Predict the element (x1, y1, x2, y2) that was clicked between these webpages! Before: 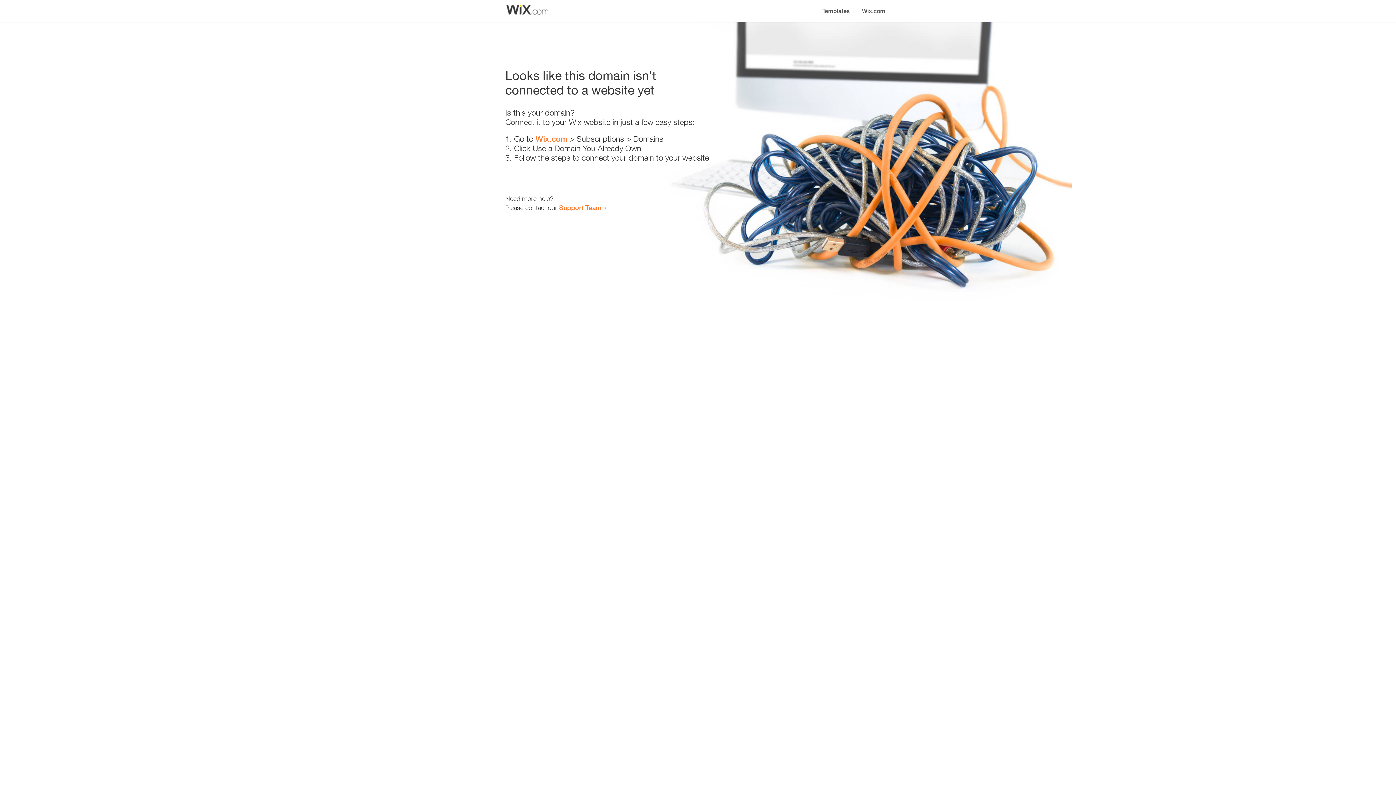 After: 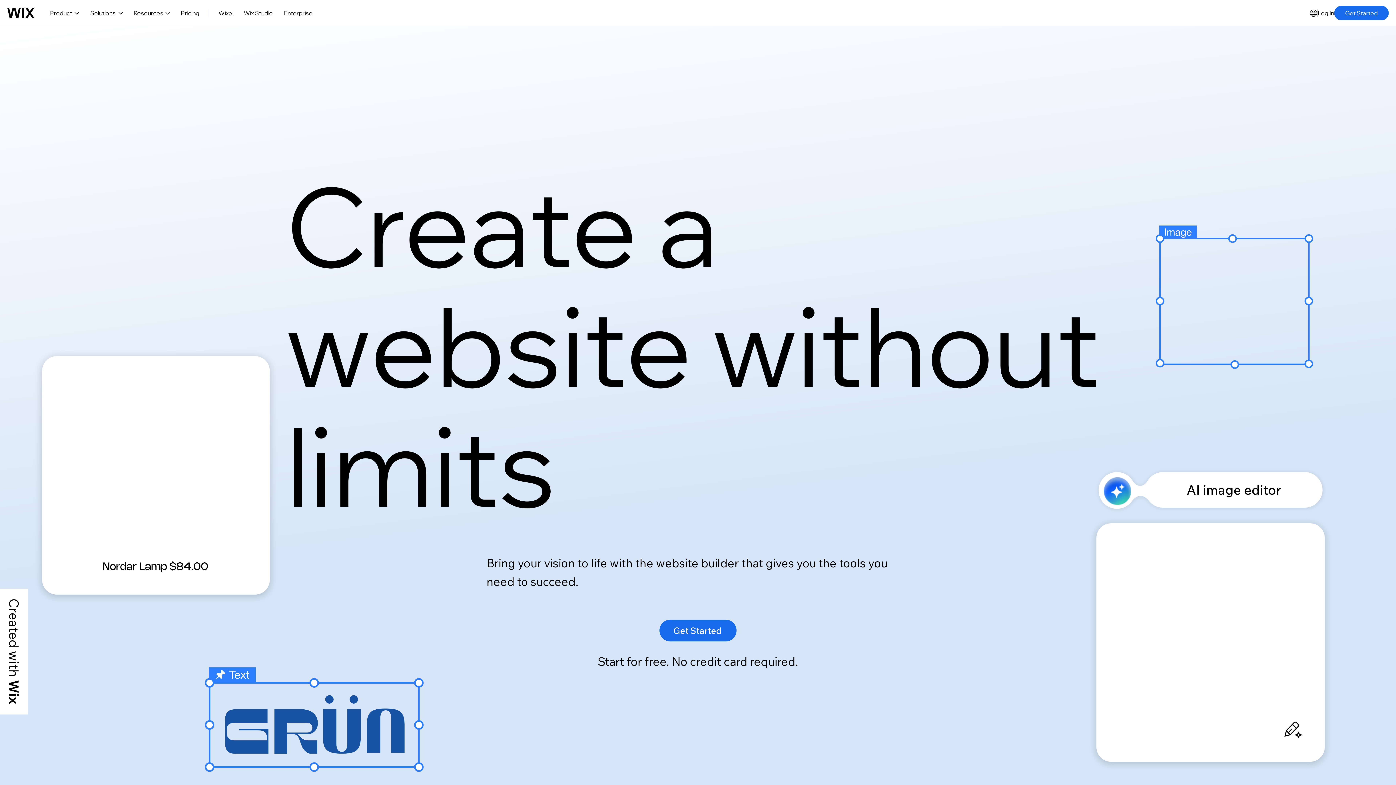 Action: label: Wix.com bbox: (856, 0, 890, 14)